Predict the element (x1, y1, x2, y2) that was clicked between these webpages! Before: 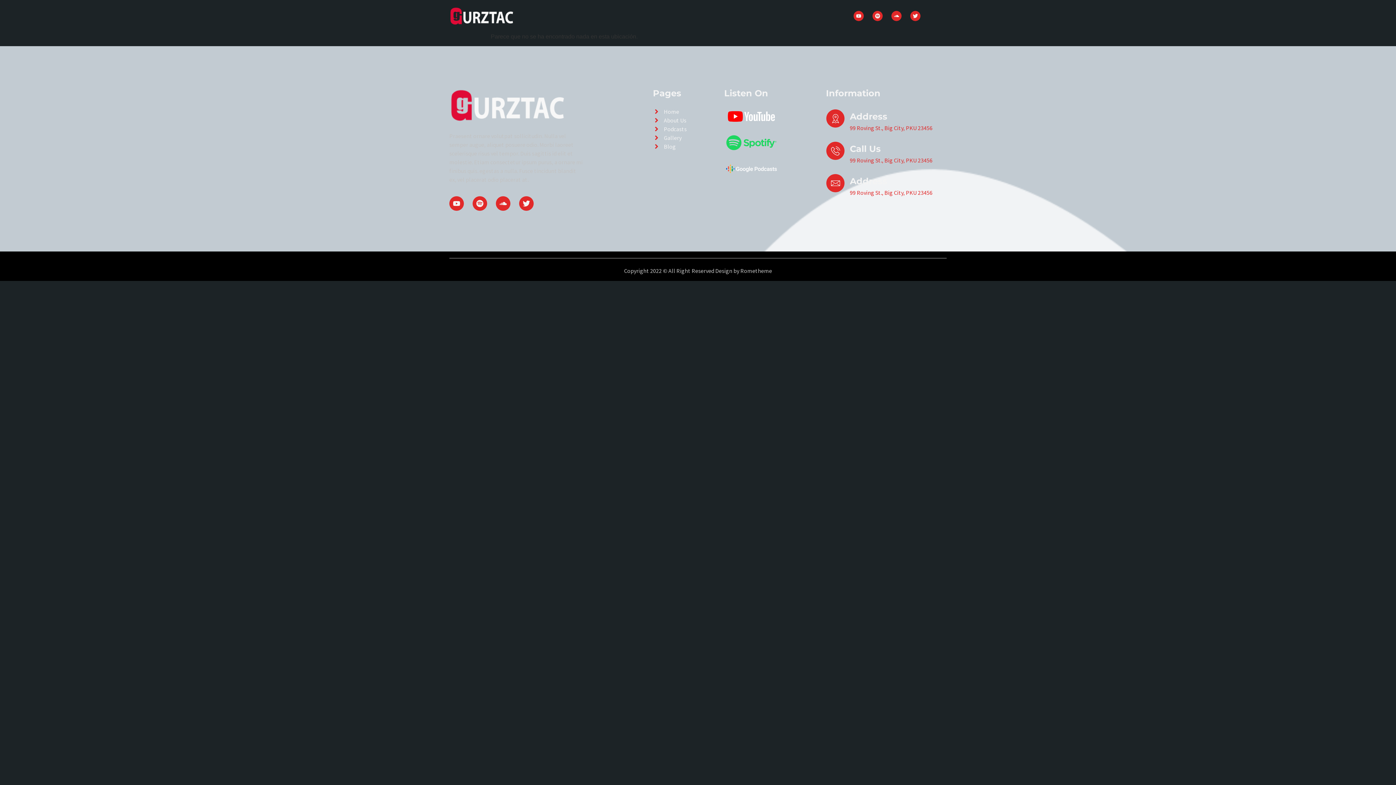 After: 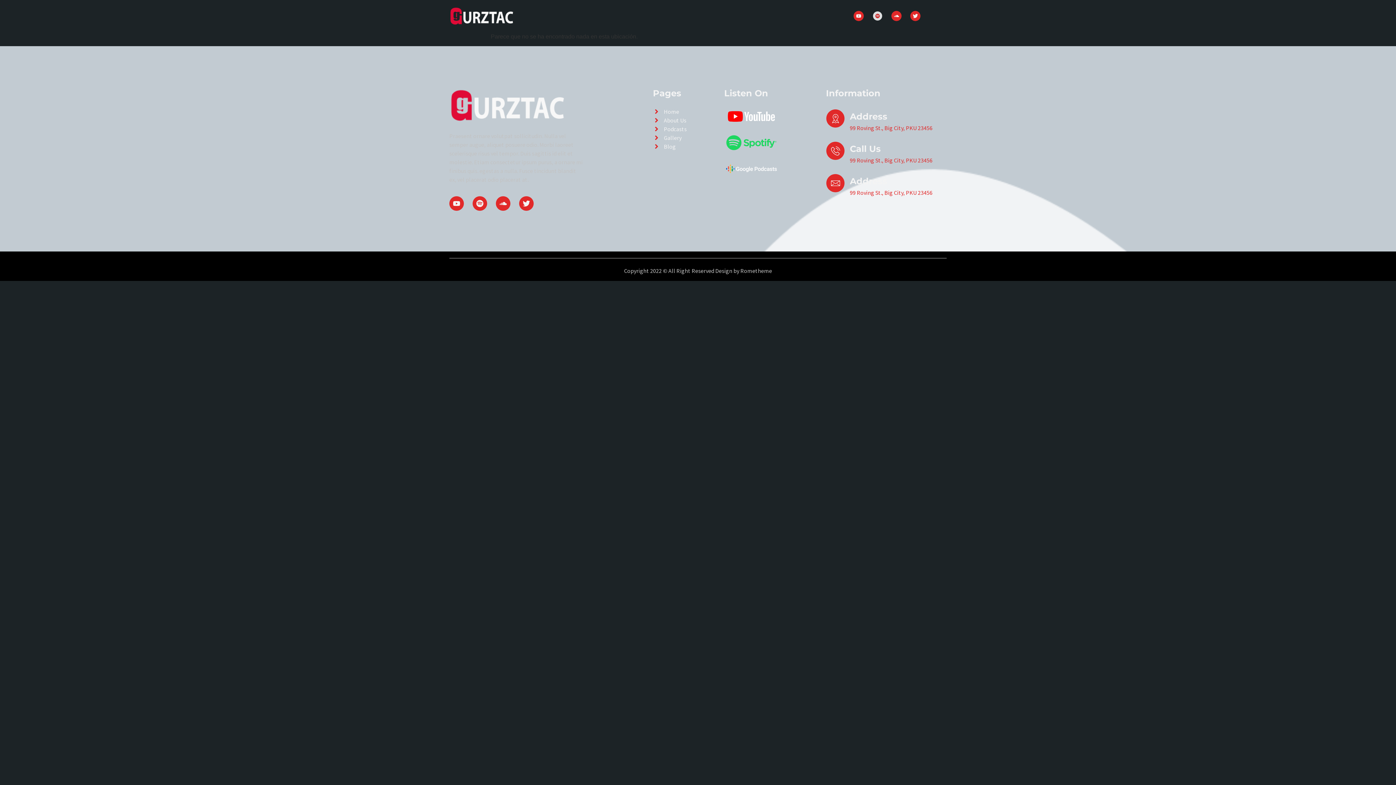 Action: label: Spotify bbox: (872, 11, 883, 21)